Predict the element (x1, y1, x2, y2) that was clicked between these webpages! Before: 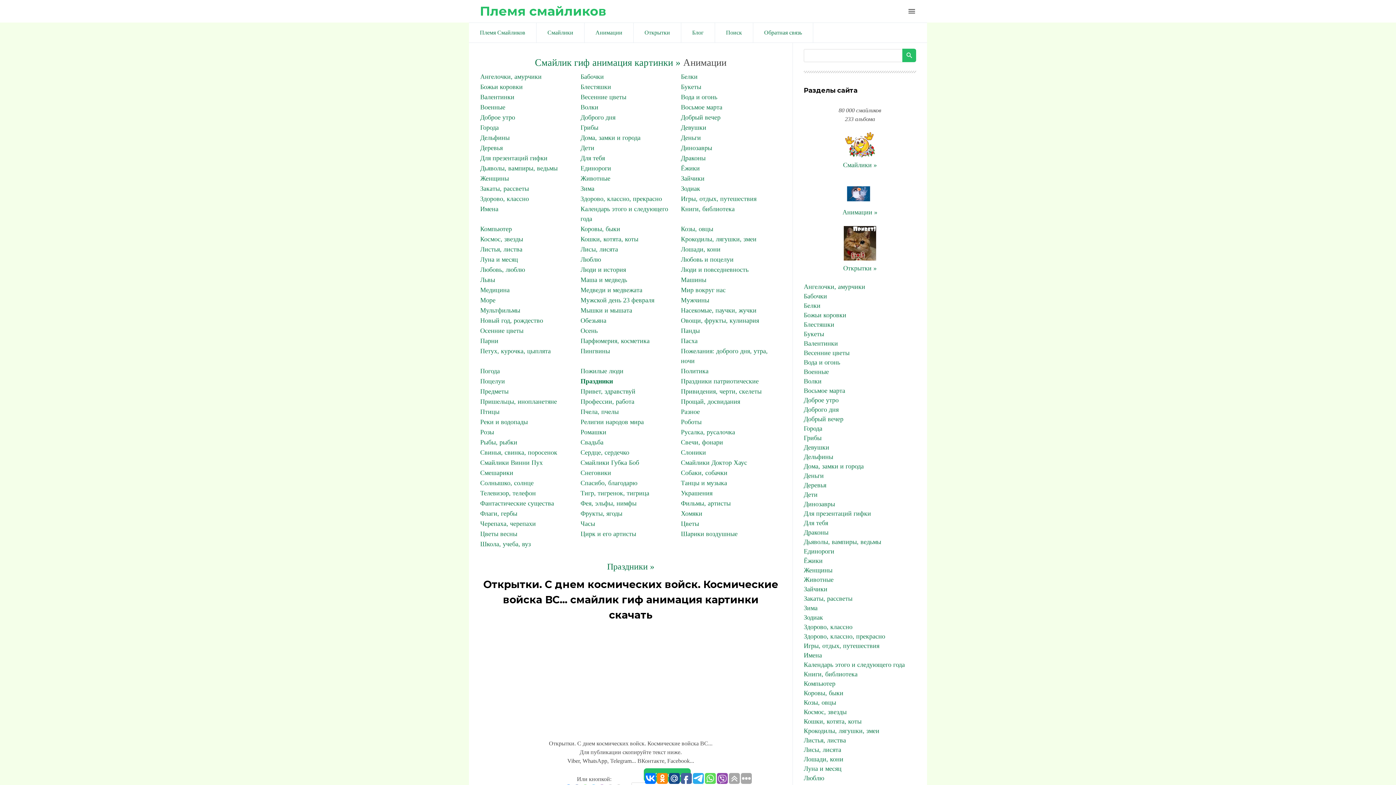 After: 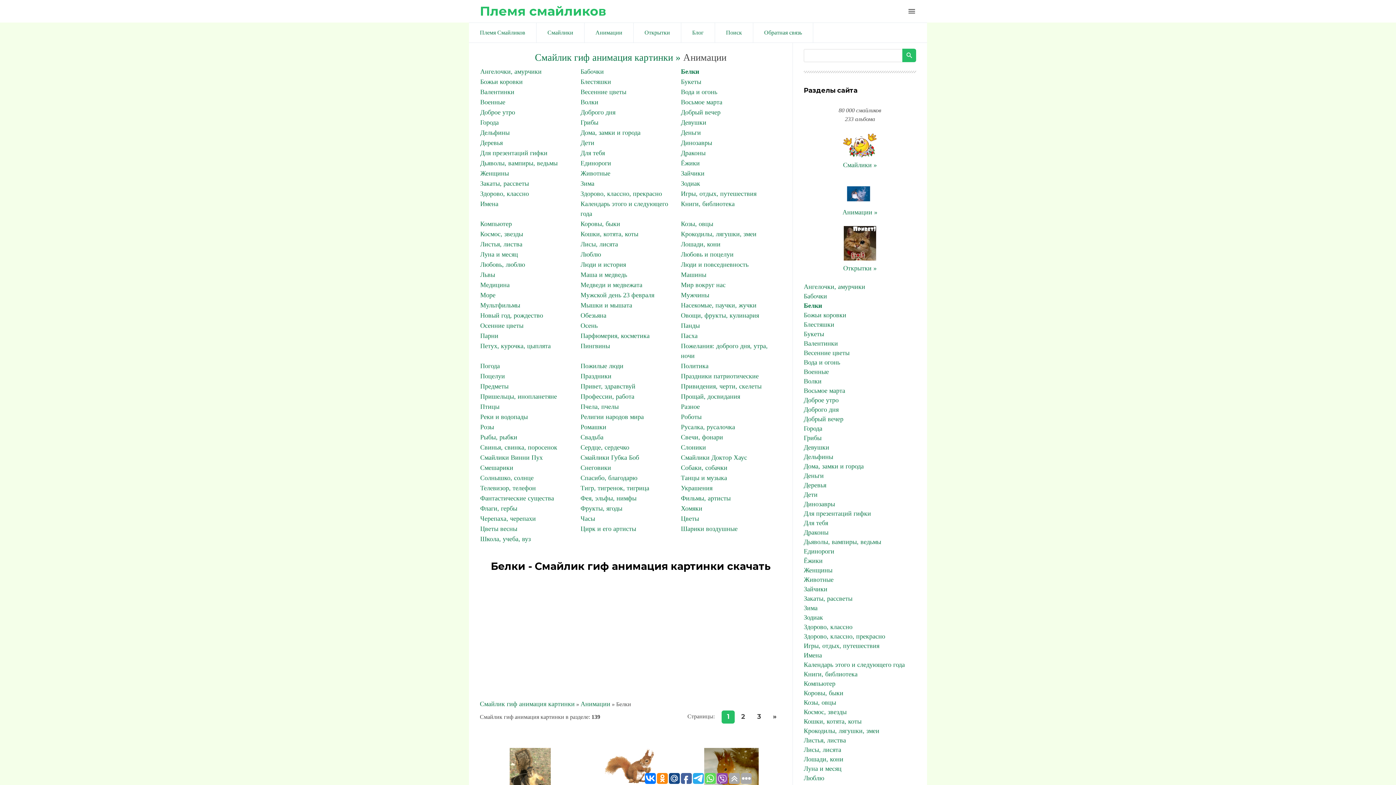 Action: label: Белки bbox: (681, 73, 697, 80)